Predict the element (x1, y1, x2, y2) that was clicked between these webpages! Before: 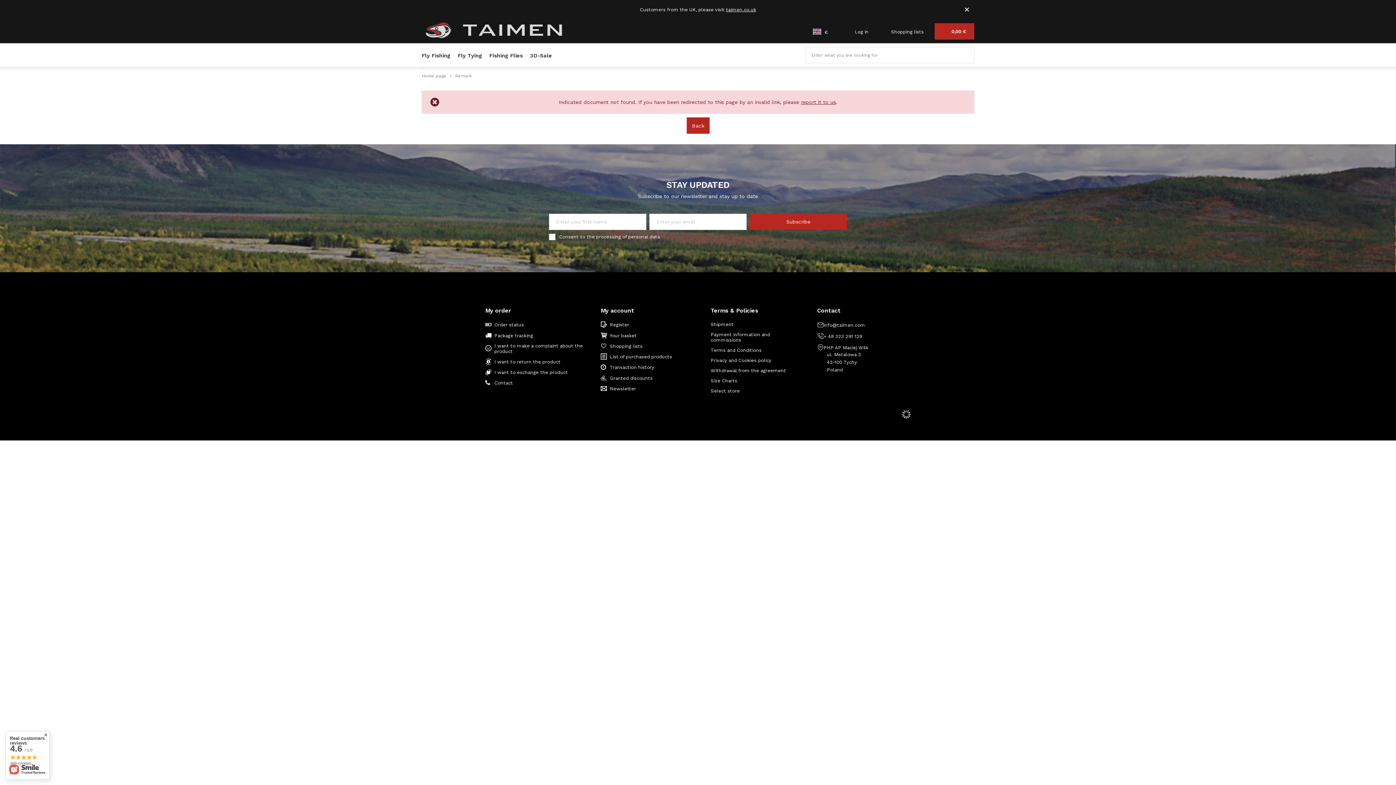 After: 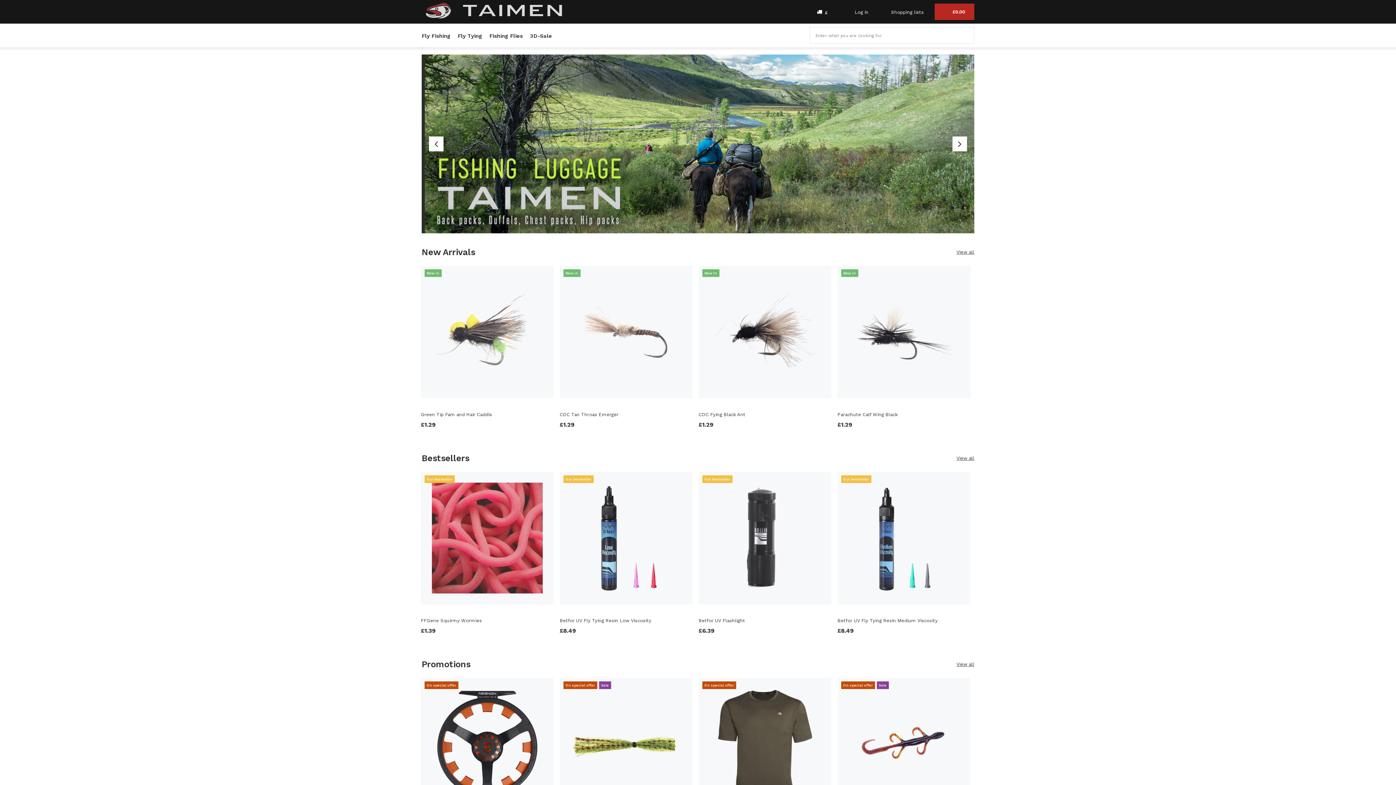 Action: label: taimen.co.uk bbox: (726, 6, 756, 12)